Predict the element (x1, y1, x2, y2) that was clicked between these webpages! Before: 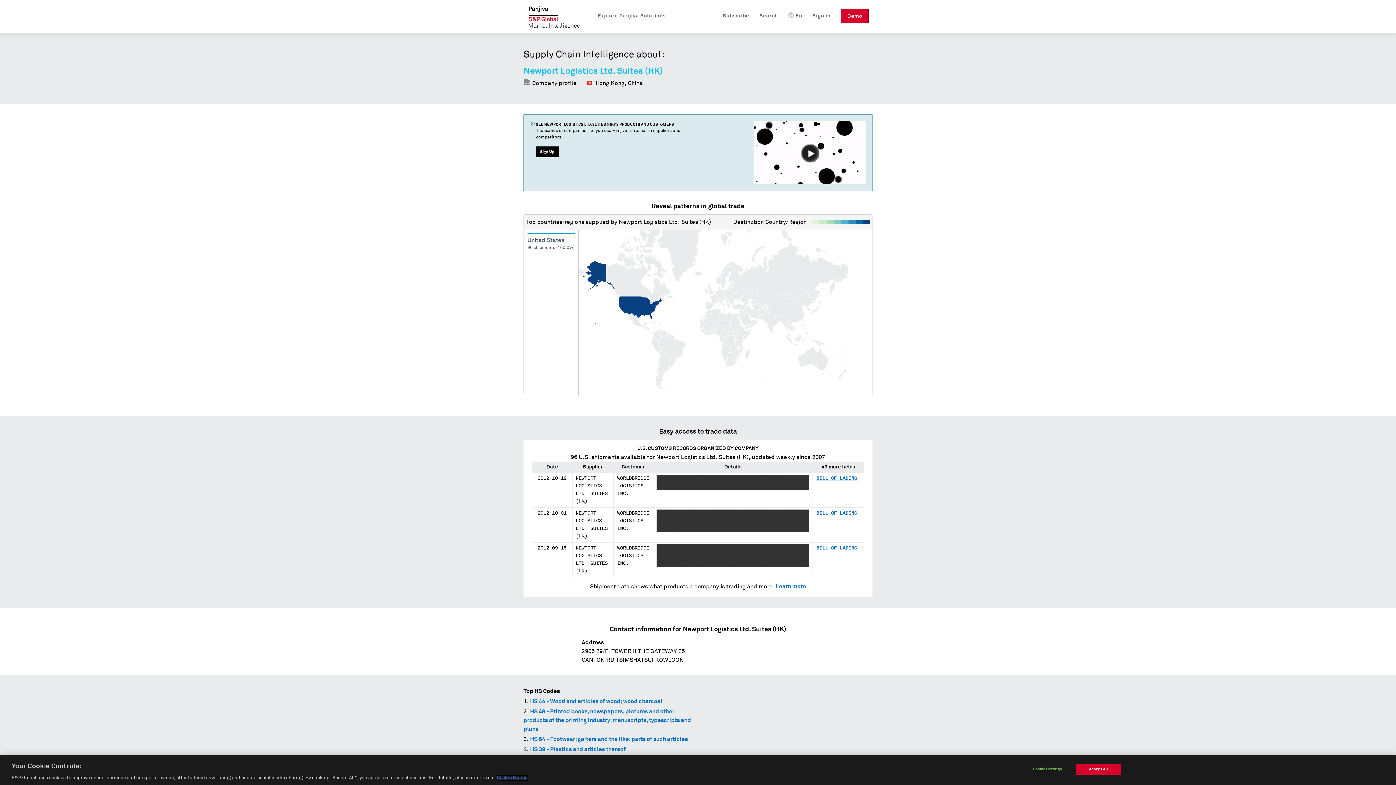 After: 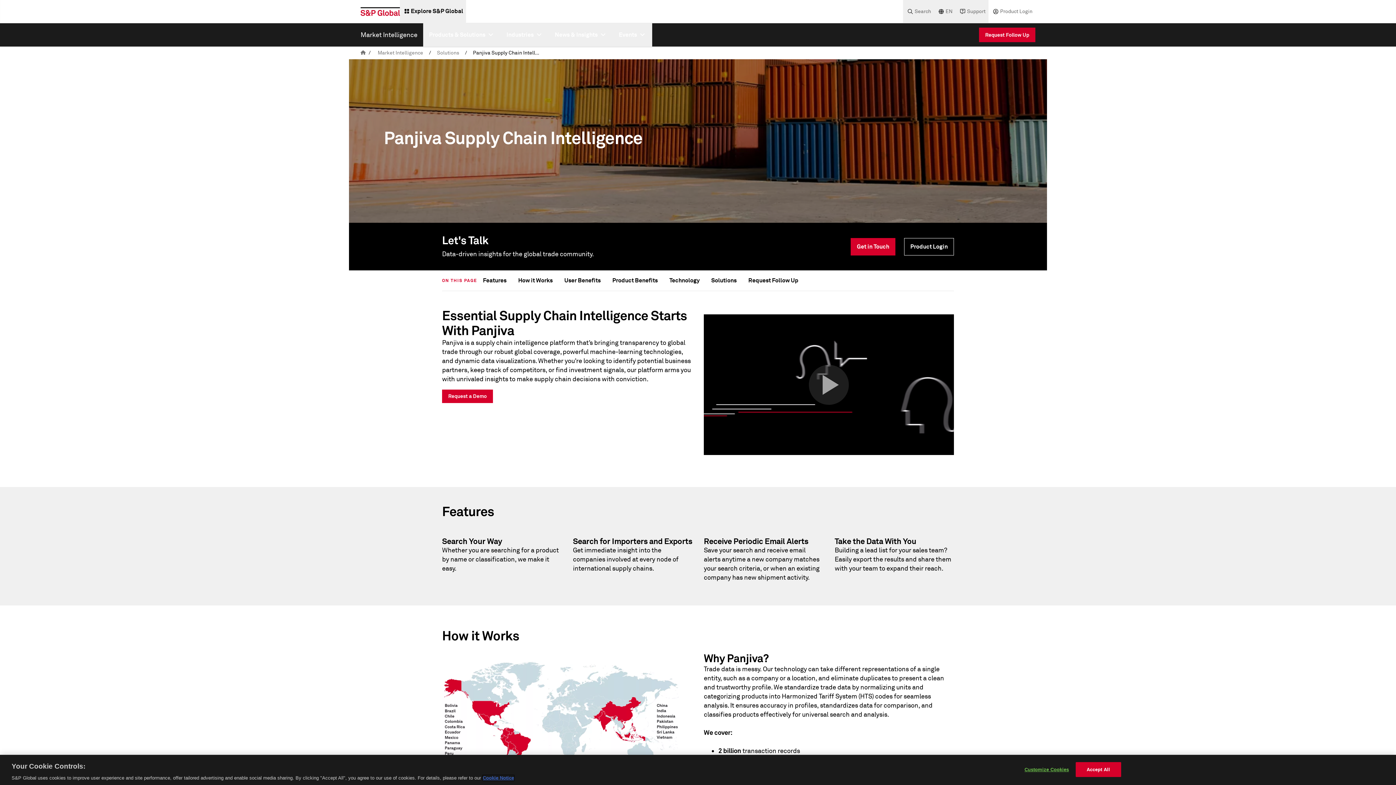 Action: label: HS 64 - Footwear; gaiters and the like; parts of such articles bbox: (530, 736, 688, 742)